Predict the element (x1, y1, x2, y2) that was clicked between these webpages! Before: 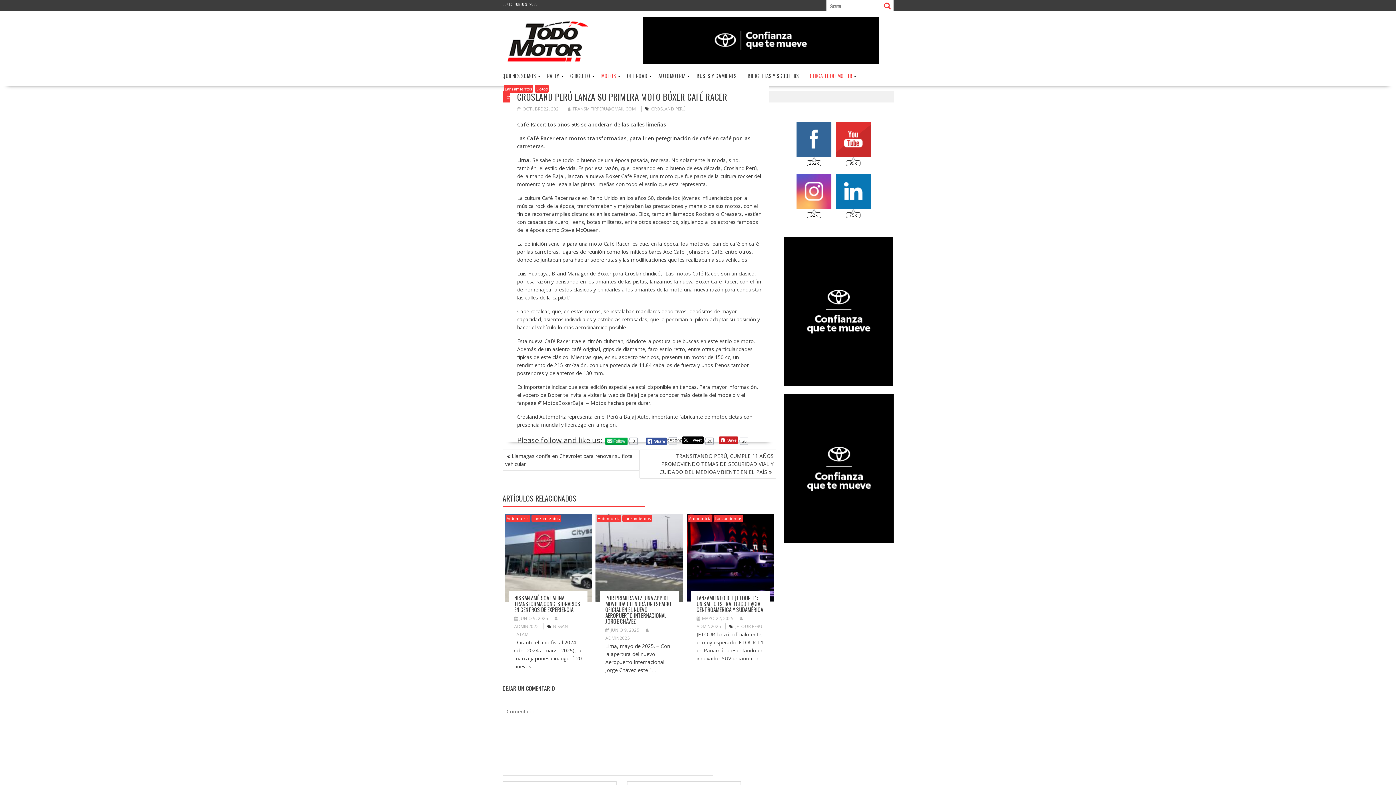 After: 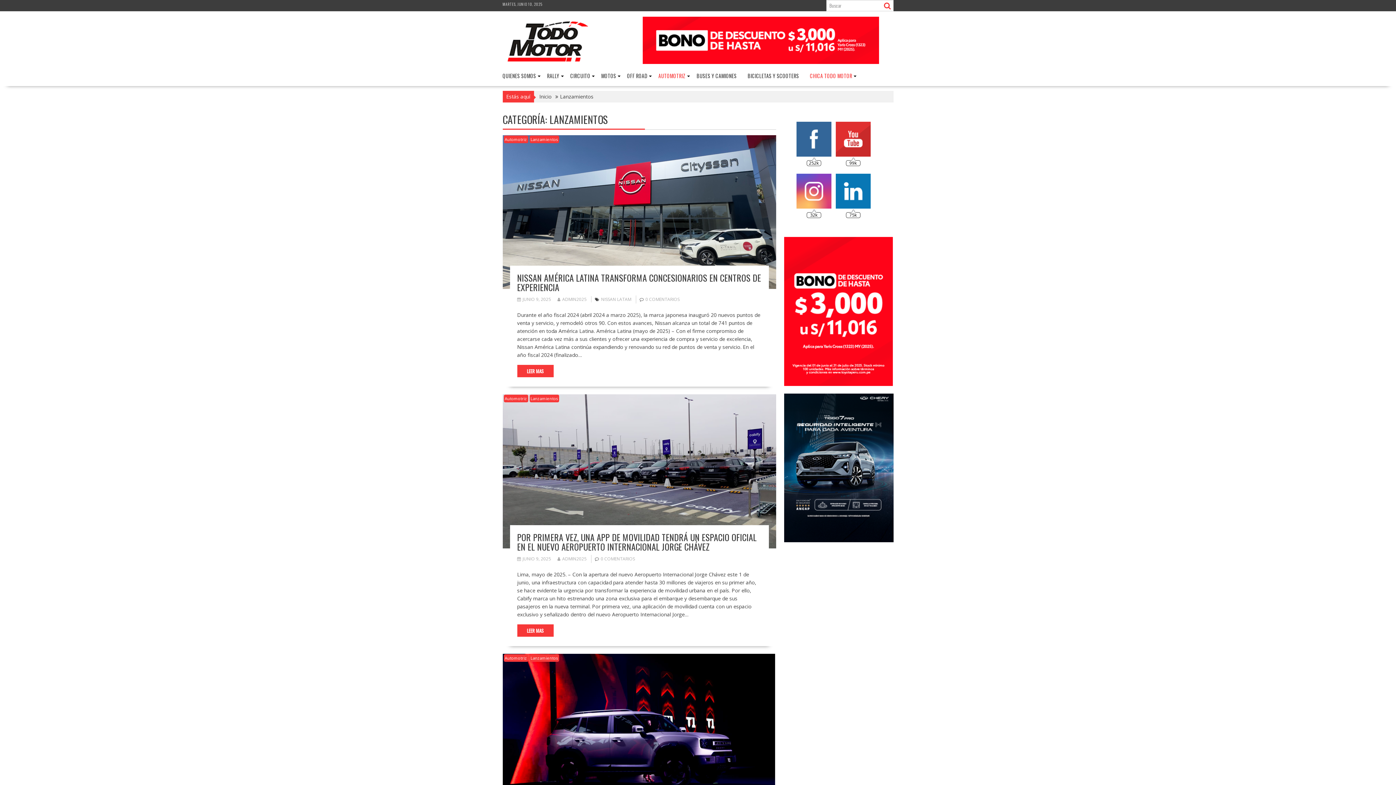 Action: bbox: (804, 67, 857, 84) label: CHICA TODO MOTOR